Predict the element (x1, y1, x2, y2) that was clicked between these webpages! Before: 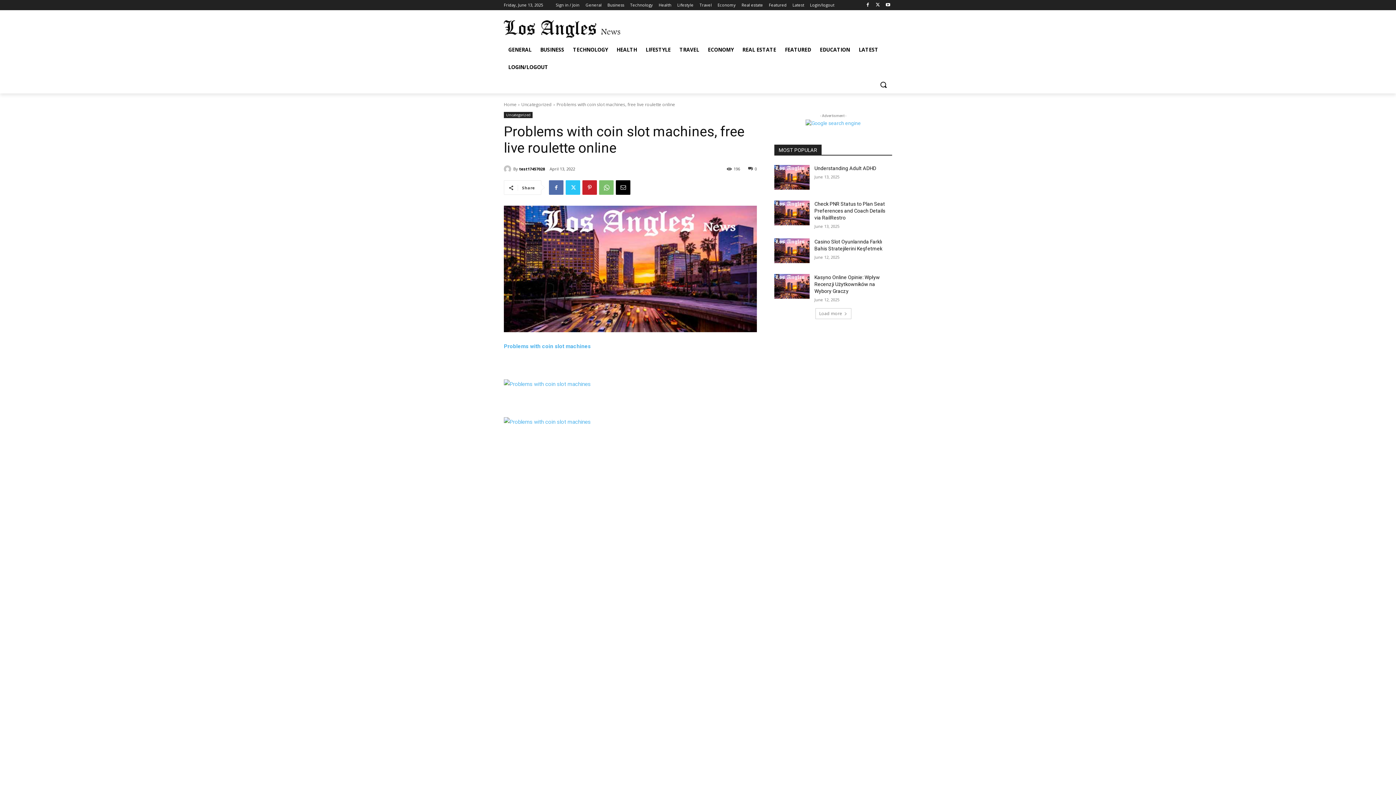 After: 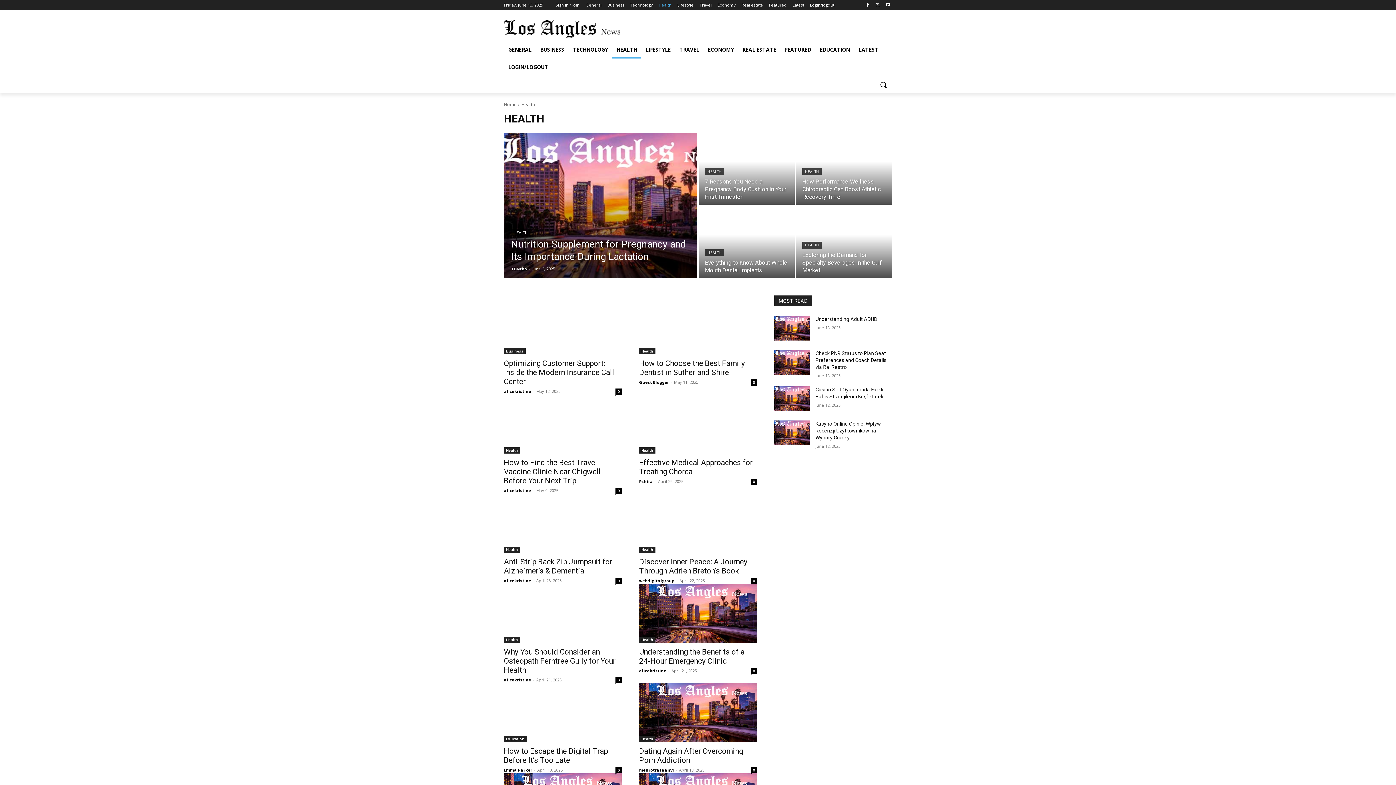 Action: bbox: (658, 0, 671, 10) label: Health